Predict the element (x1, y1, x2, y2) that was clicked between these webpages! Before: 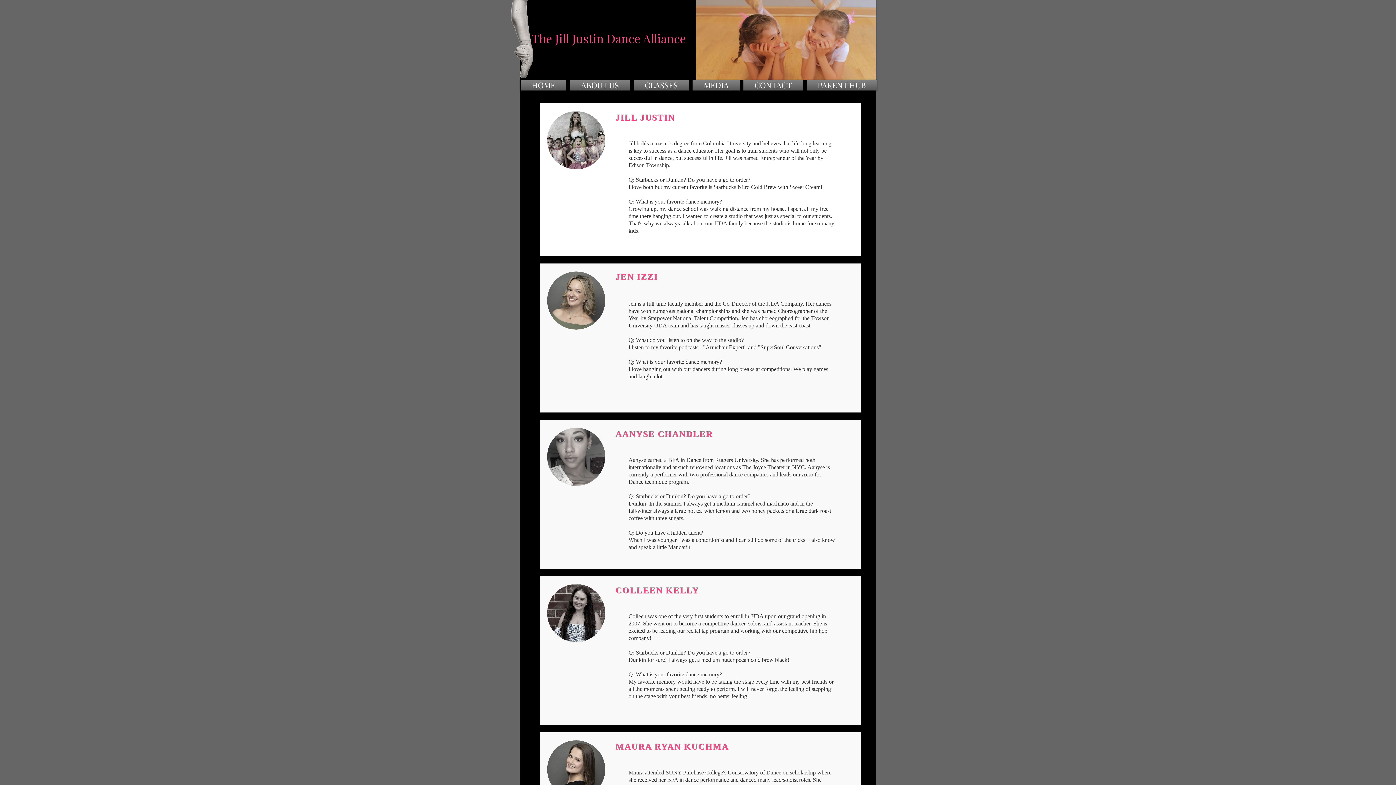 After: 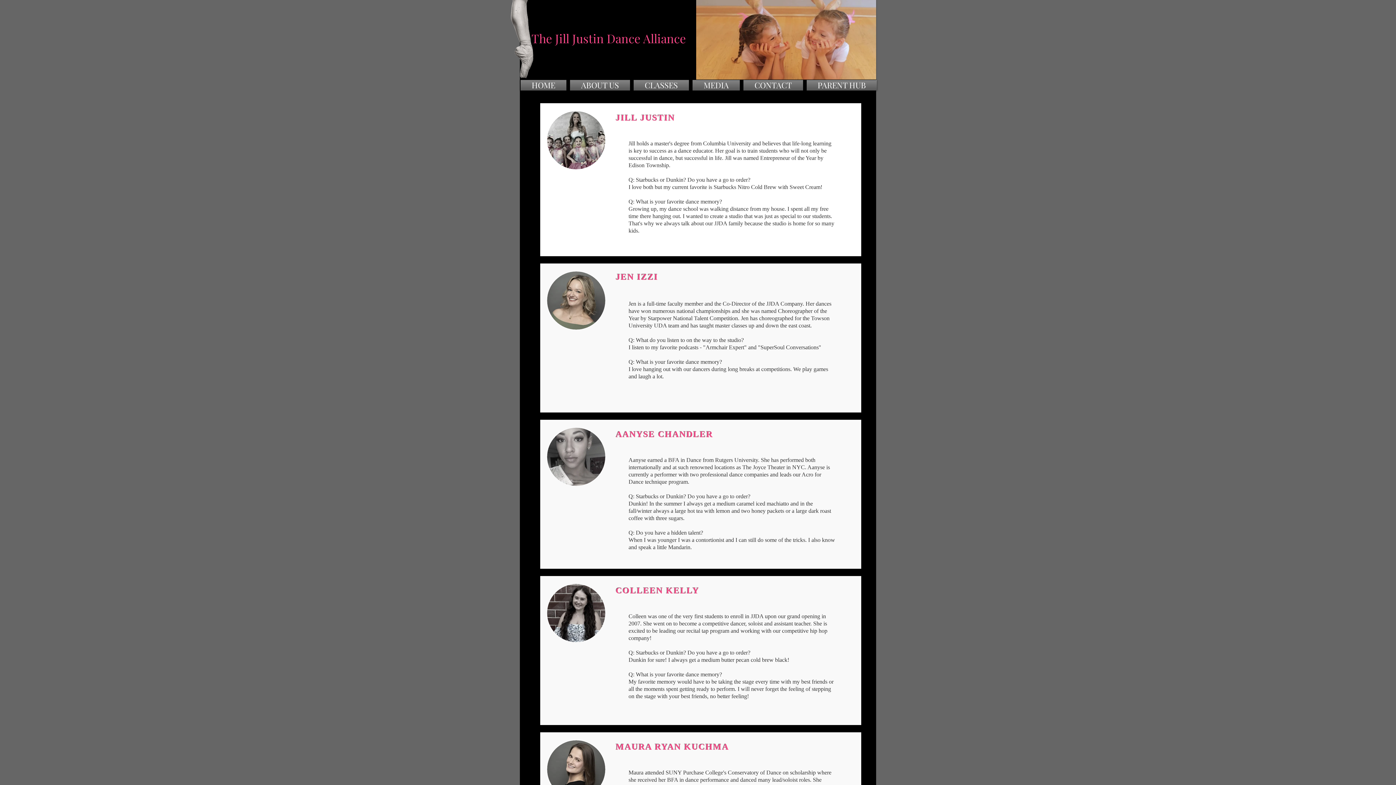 Action: label: PARENT HUB bbox: (805, 80, 877, 90)